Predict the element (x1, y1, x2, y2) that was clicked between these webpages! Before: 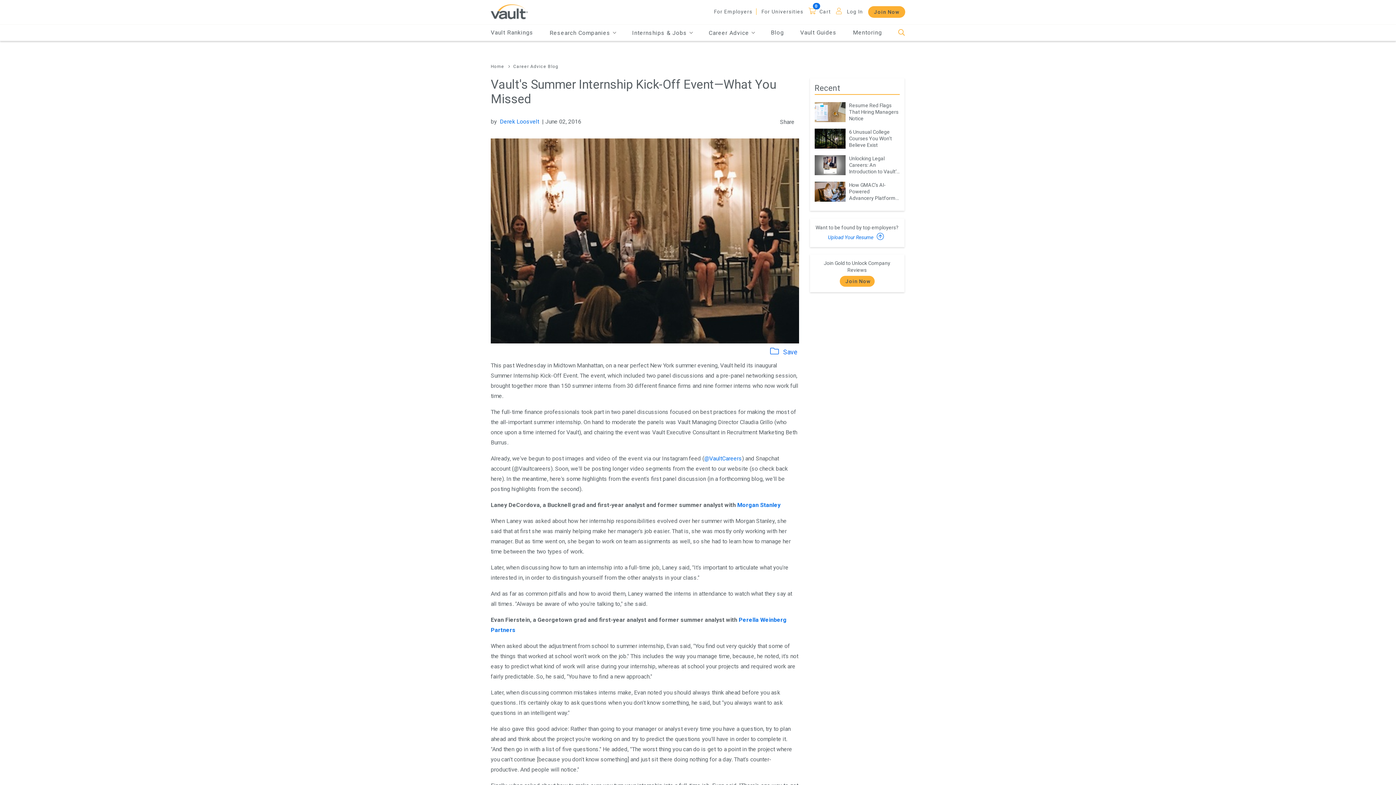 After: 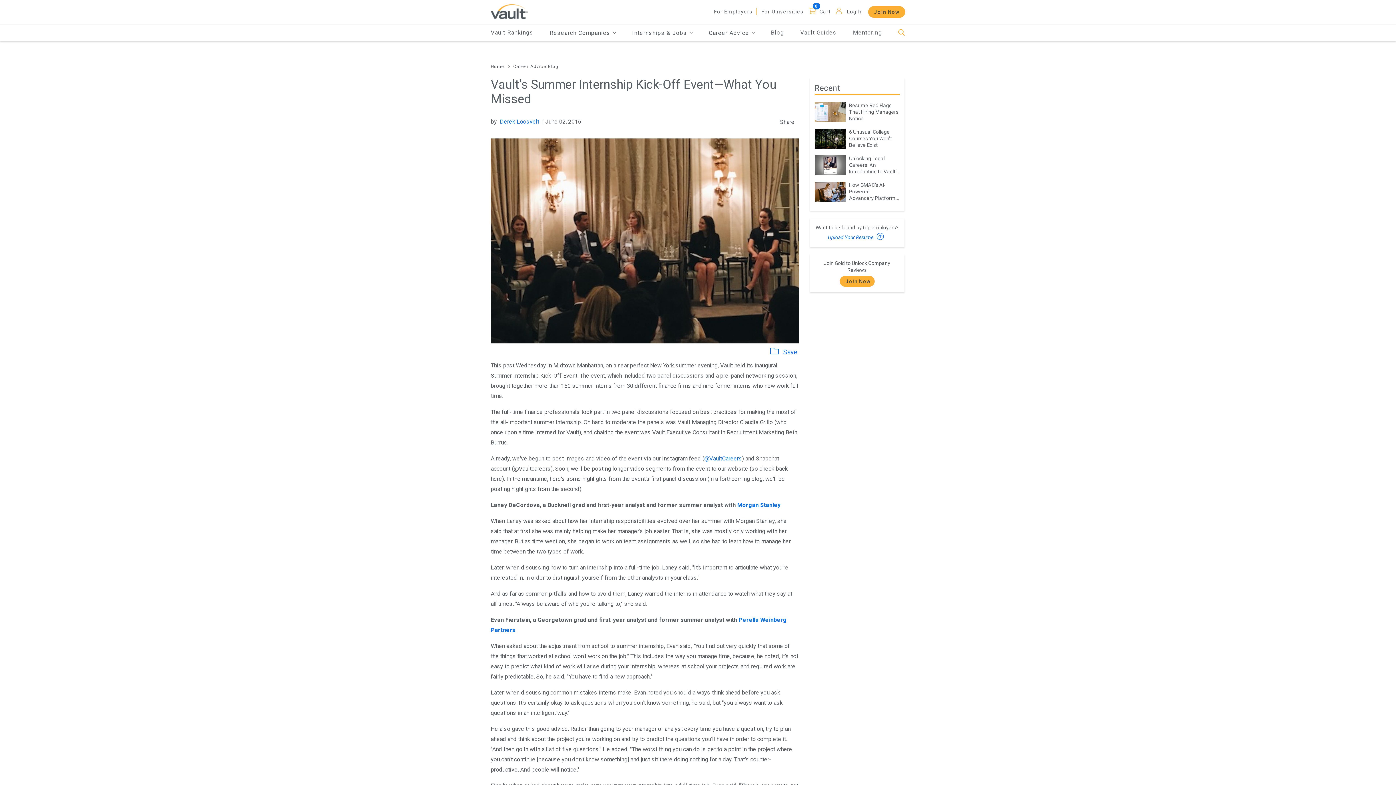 Action: label: Morgan Stanley bbox: (737, 501, 780, 508)